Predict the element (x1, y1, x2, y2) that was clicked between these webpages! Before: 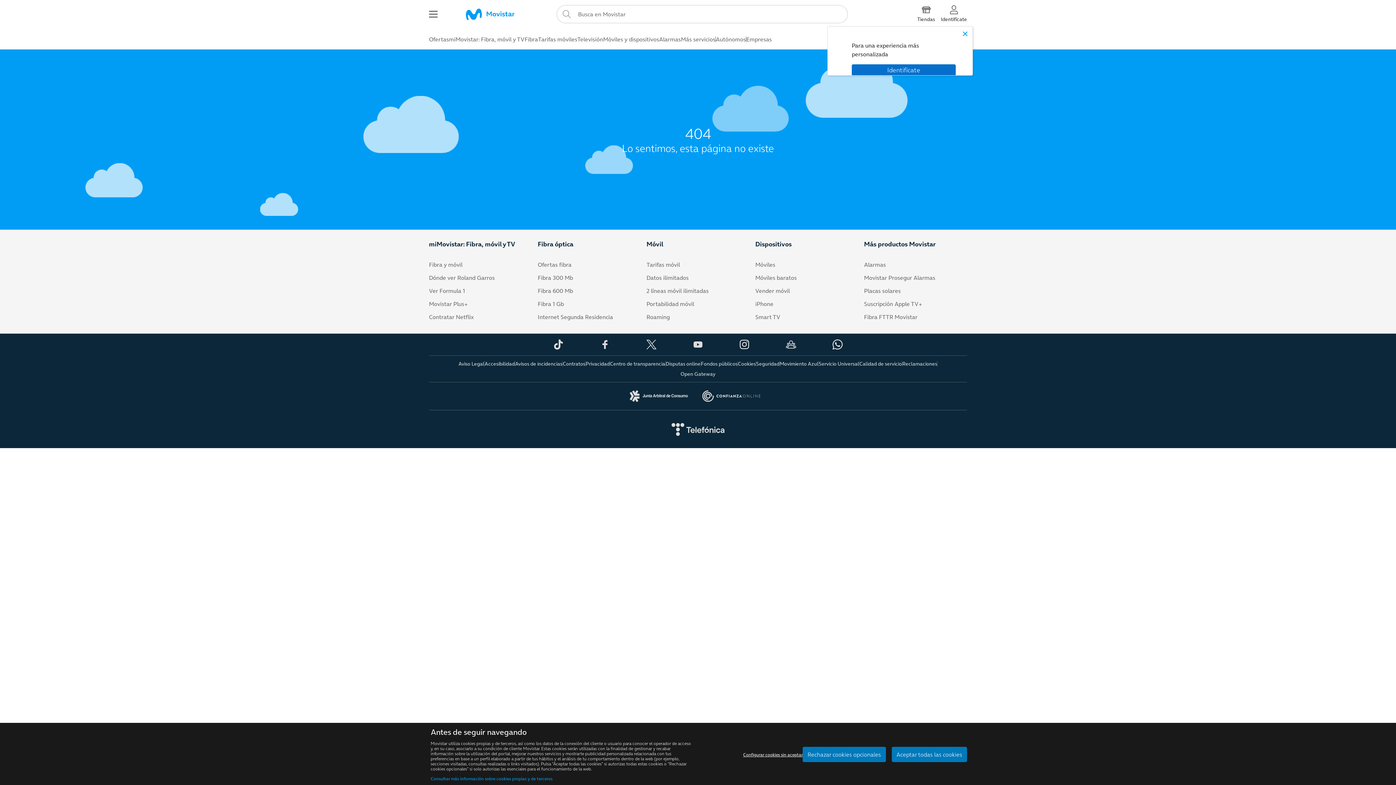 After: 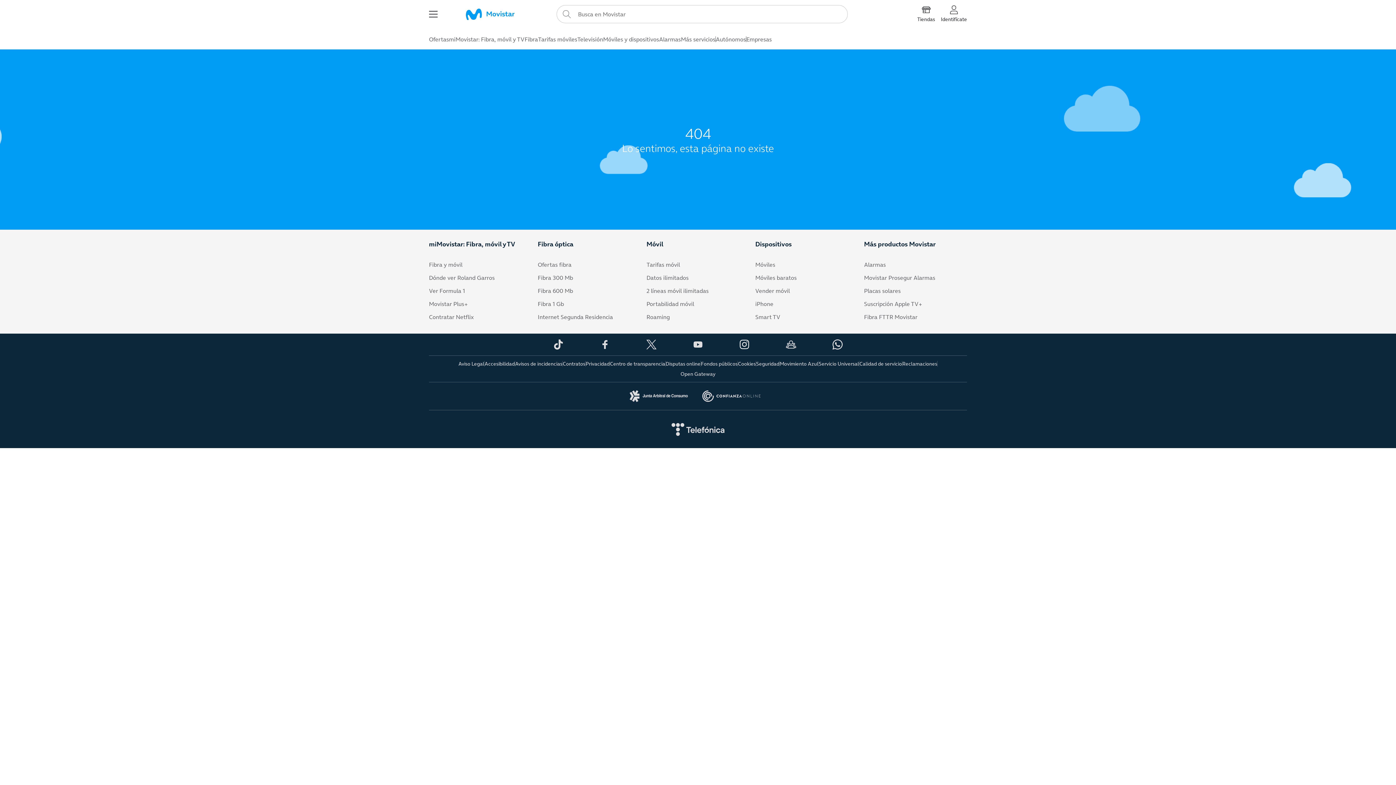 Action: label: Aceptar cookies bbox: (891, 747, 967, 762)